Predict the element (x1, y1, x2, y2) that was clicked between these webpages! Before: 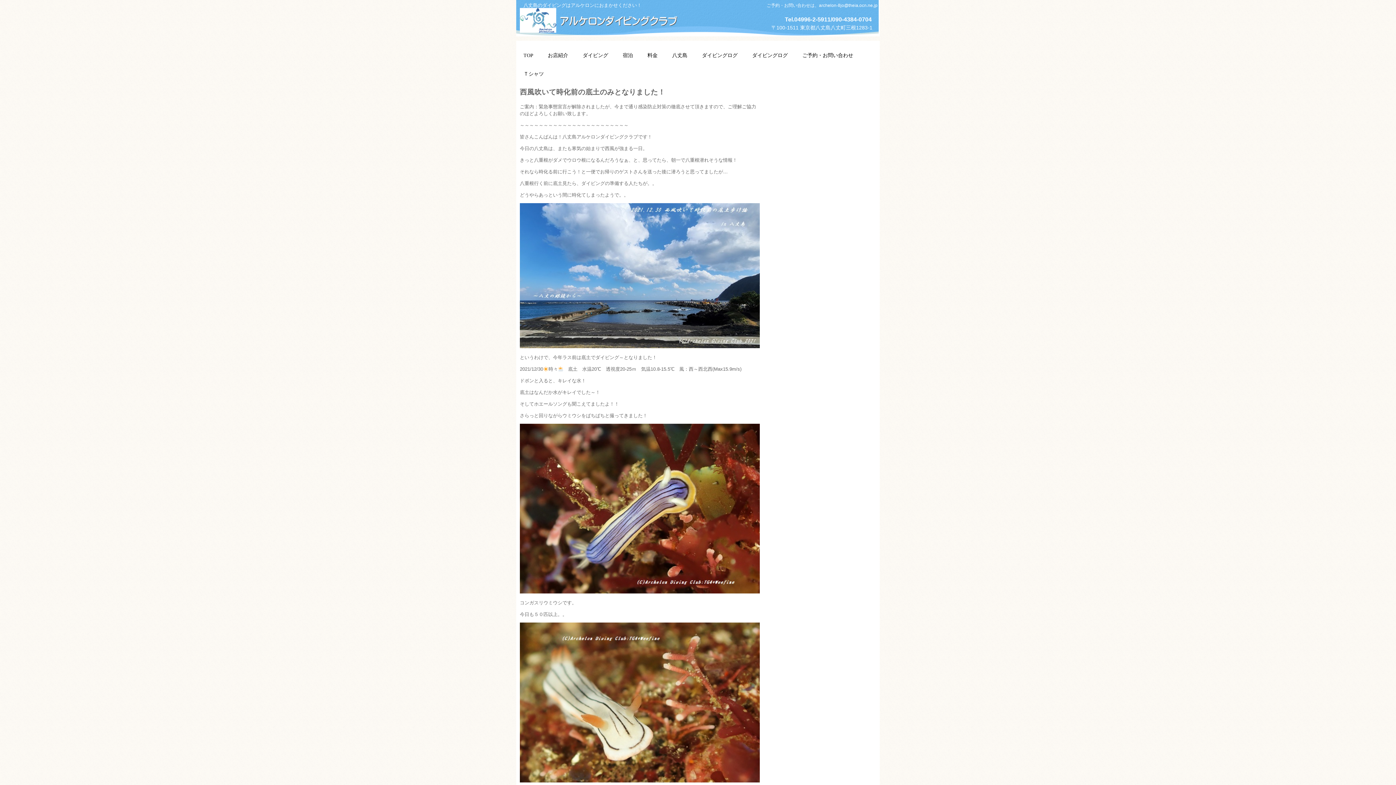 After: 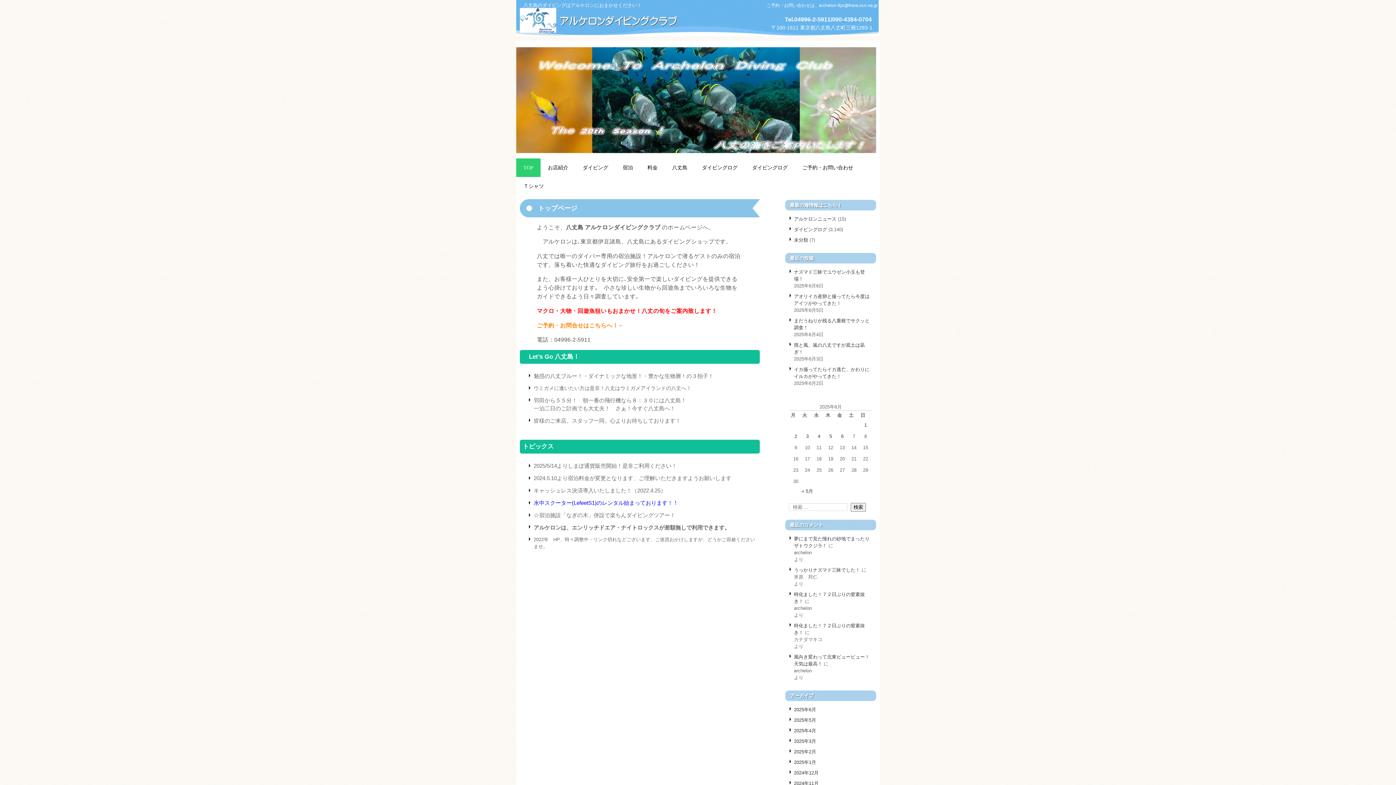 Action: label: TOP bbox: (516, 46, 540, 64)